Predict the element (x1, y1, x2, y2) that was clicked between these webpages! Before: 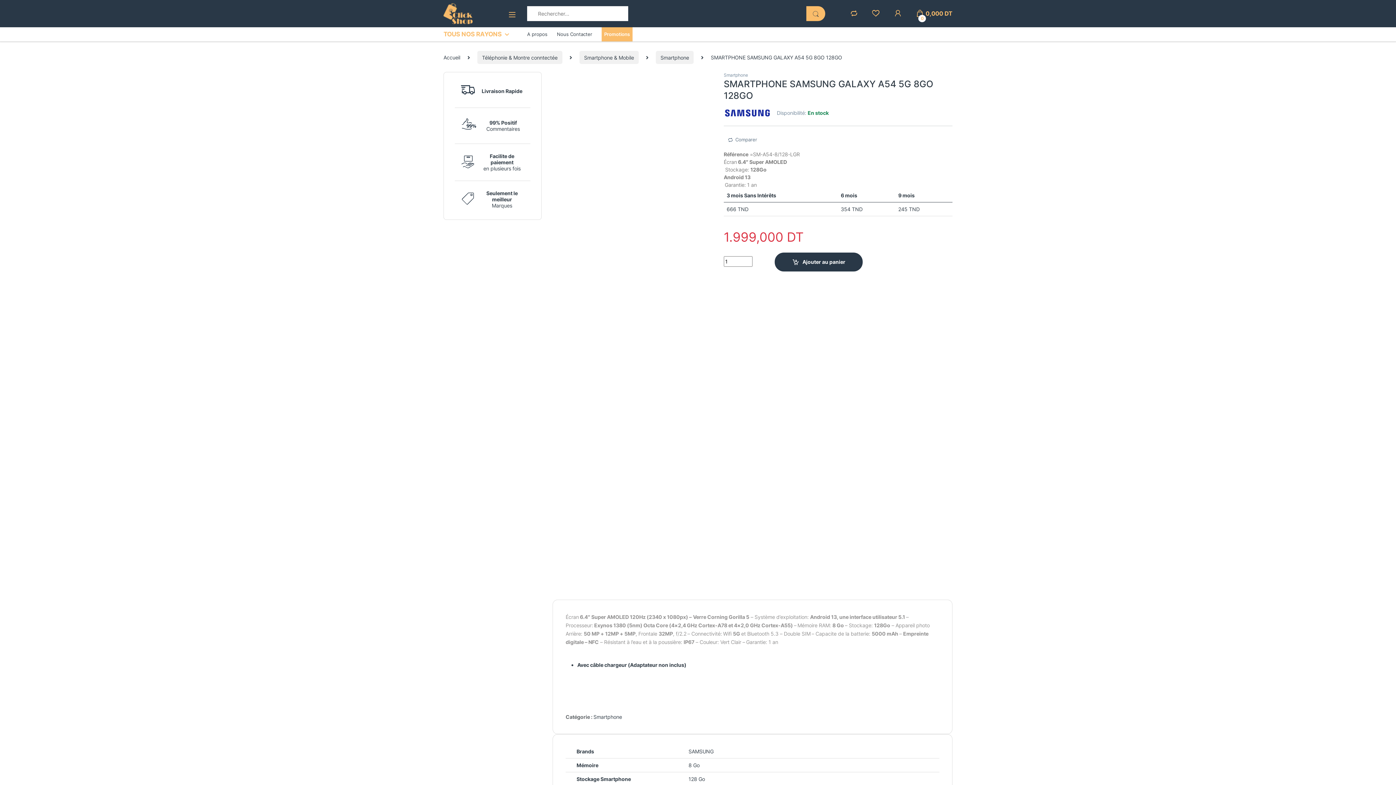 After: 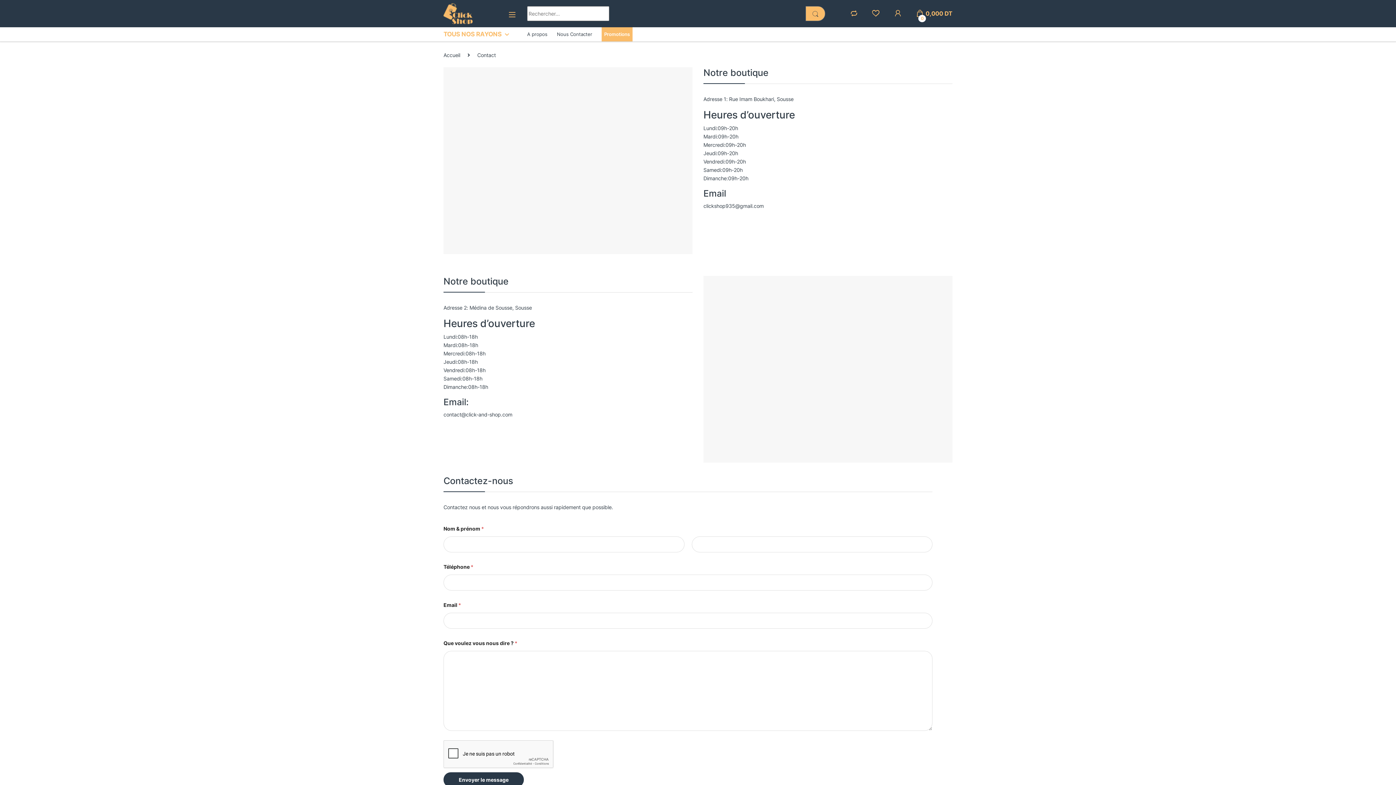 Action: bbox: (557, 28, 592, 40) label: Nous Contacter